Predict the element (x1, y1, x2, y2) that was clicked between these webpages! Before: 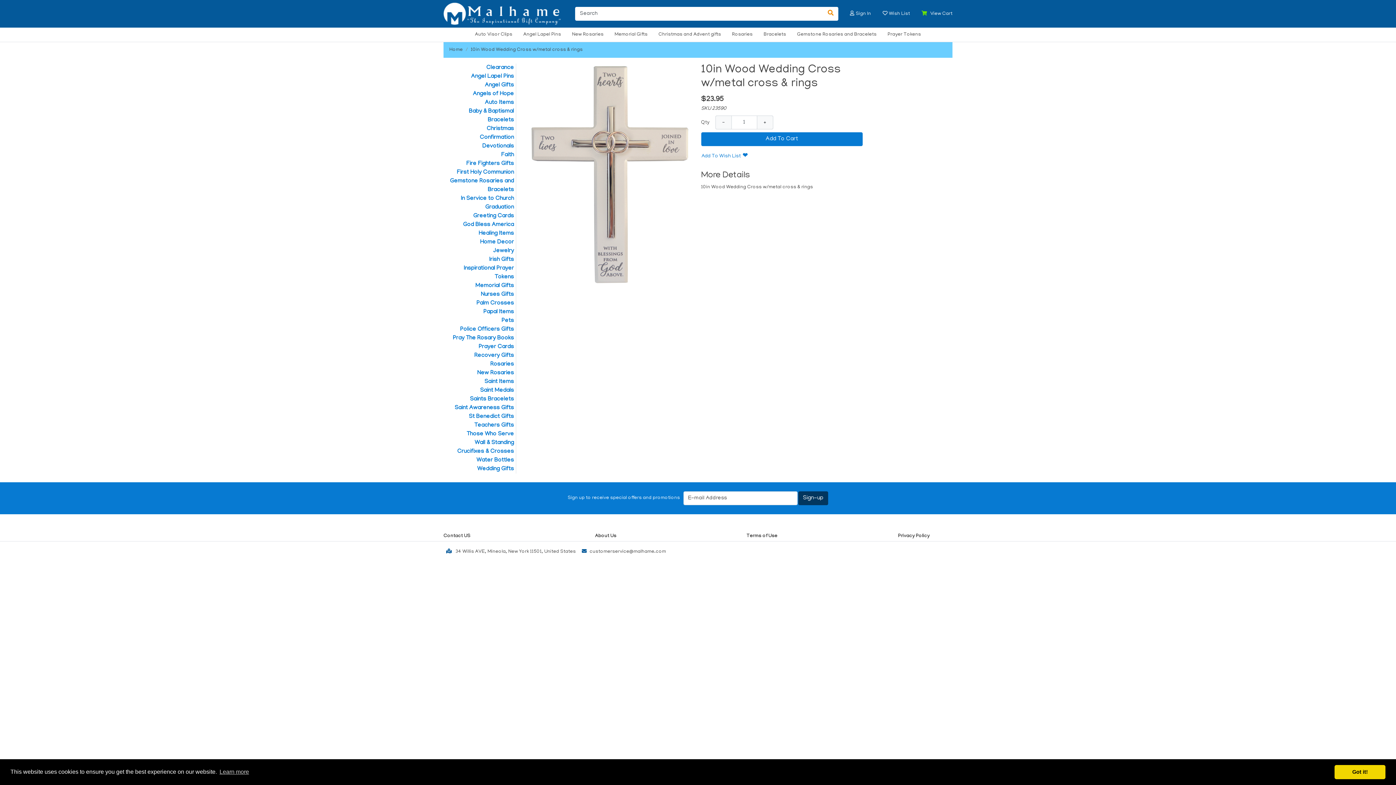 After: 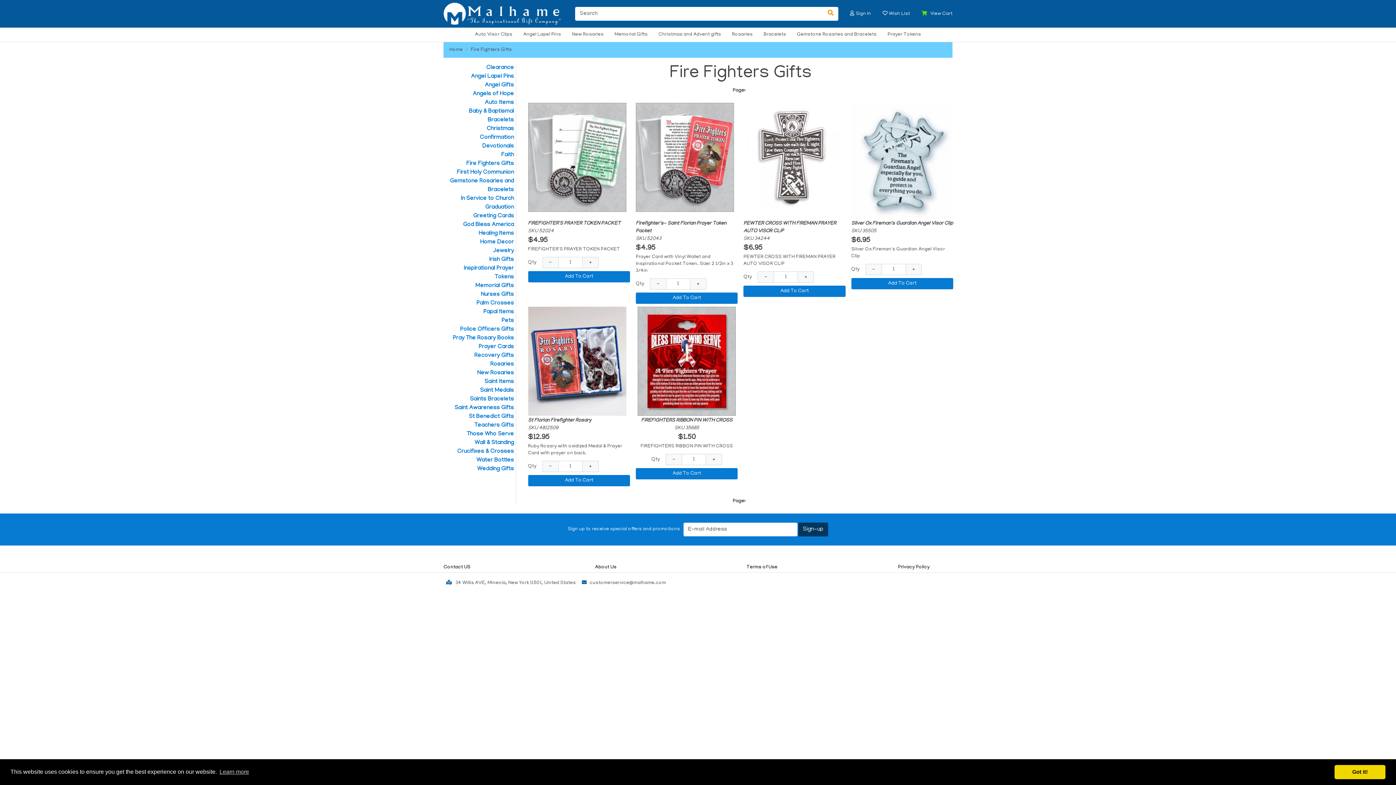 Action: bbox: (447, 159, 514, 168) label: Fire Fighters Gifts